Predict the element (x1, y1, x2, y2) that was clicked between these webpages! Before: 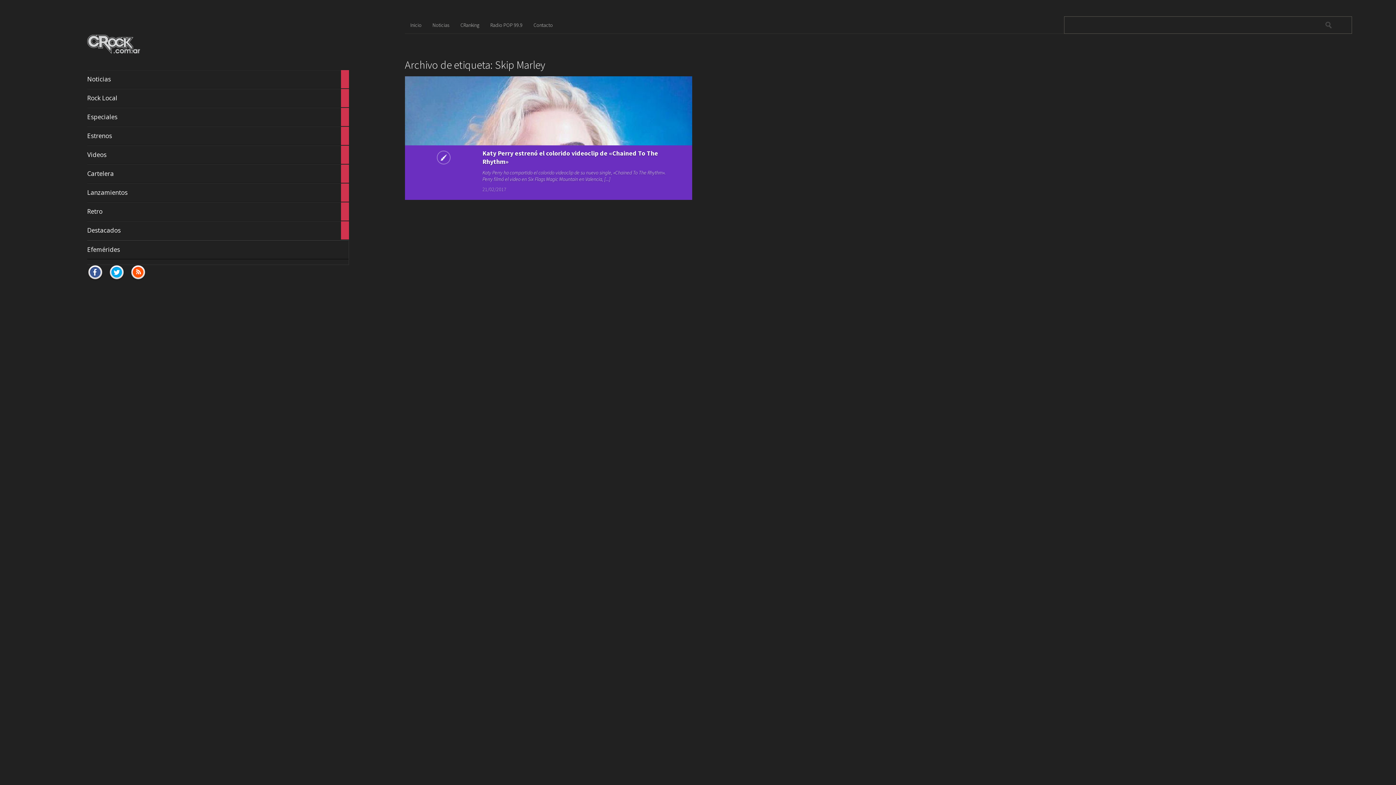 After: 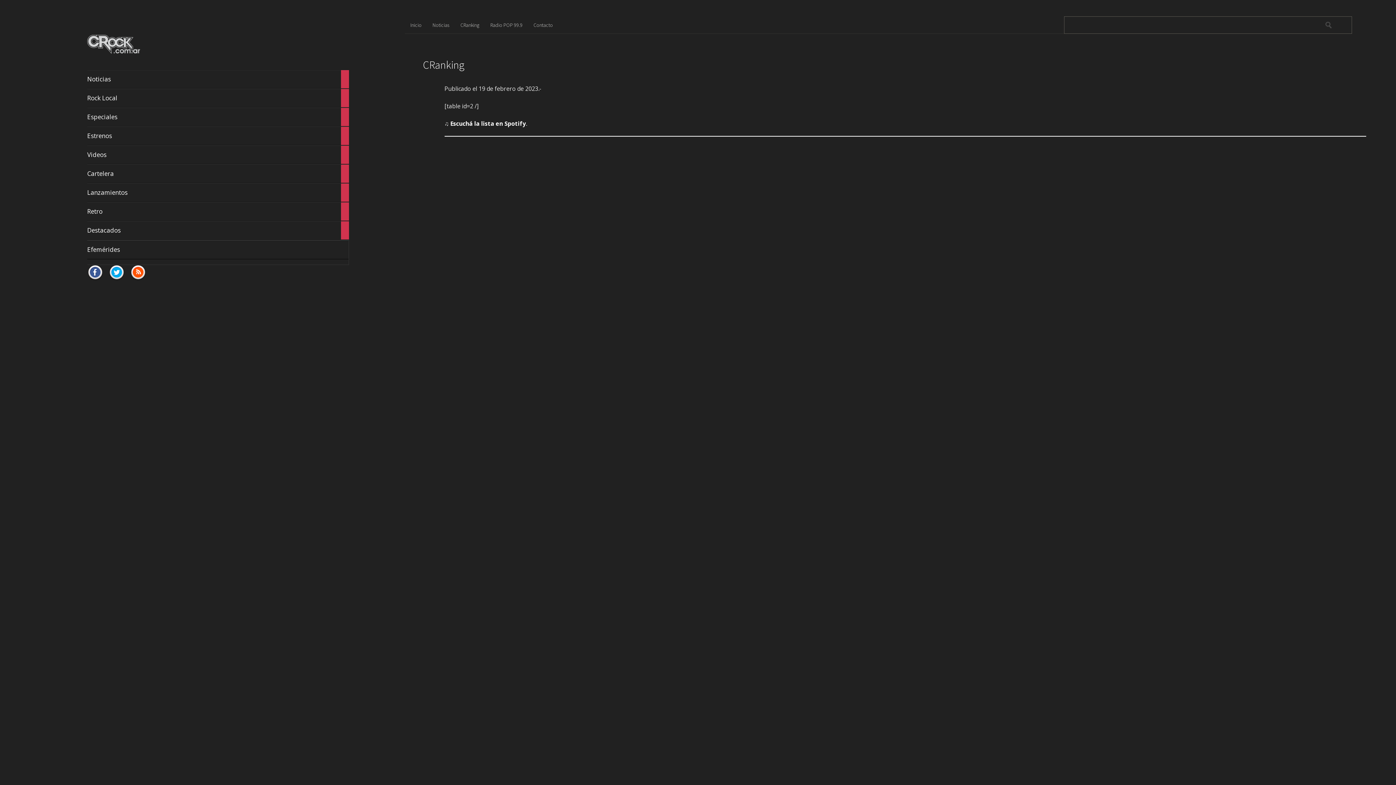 Action: bbox: (455, 16, 495, 33) label: CRanking